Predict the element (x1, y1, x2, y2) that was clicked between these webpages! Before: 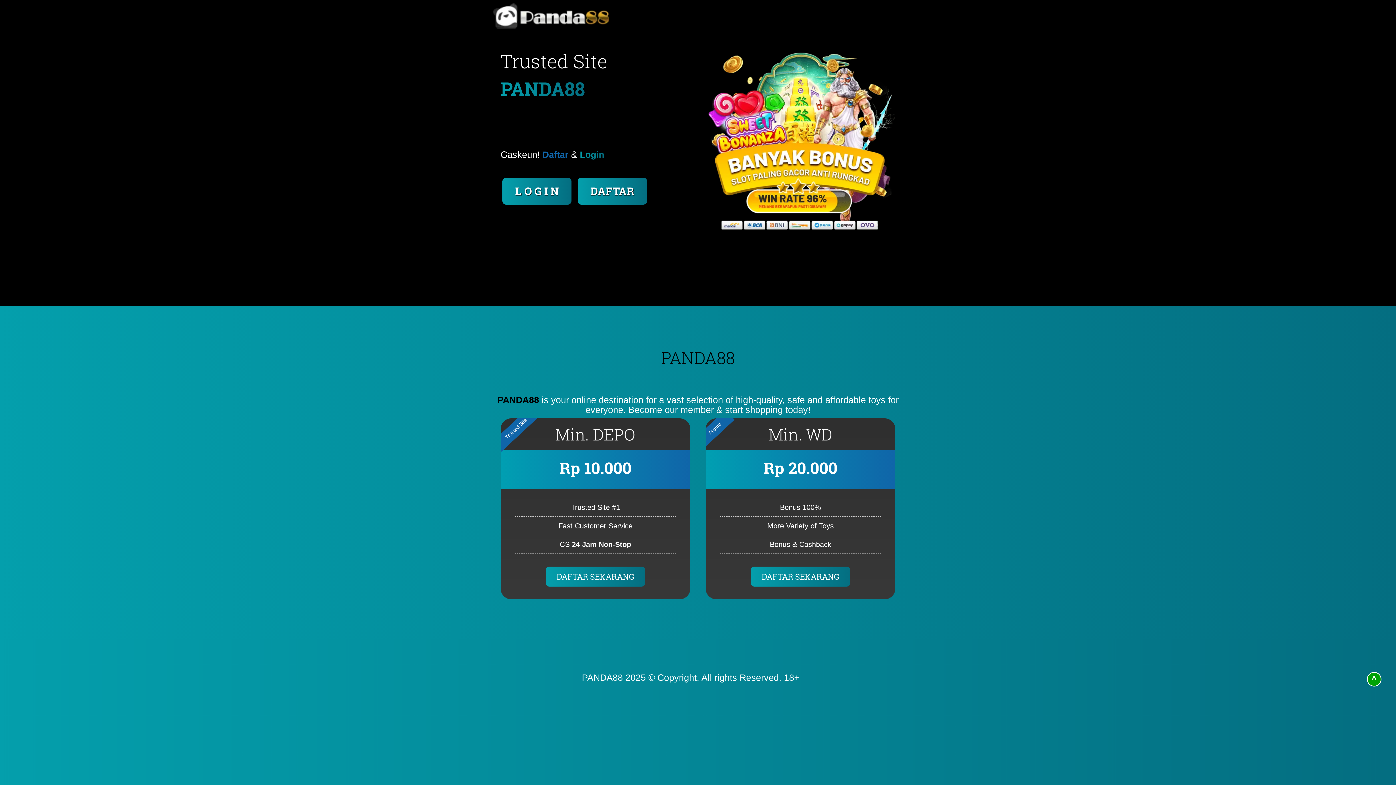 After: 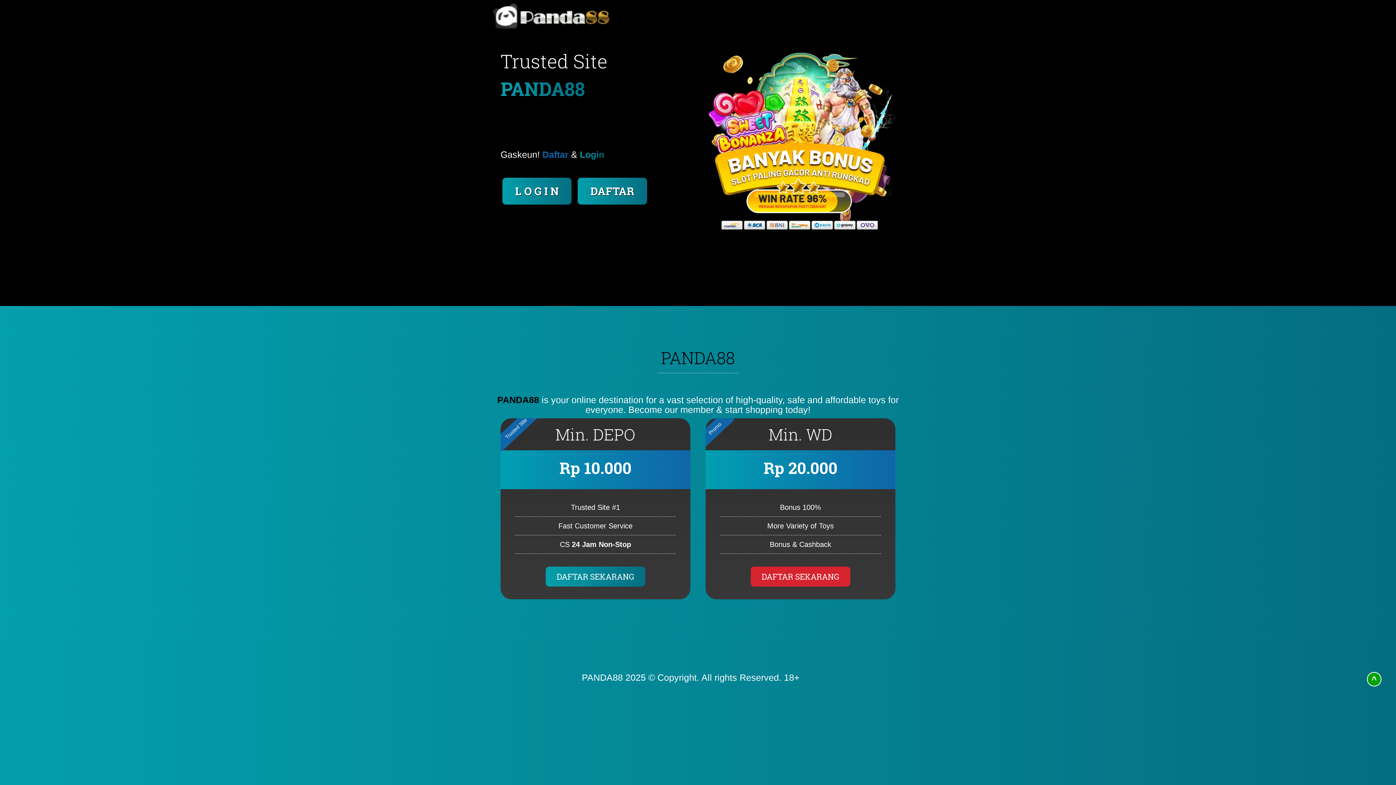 Action: label: DAFTAR SEKARANG bbox: (750, 566, 850, 586)